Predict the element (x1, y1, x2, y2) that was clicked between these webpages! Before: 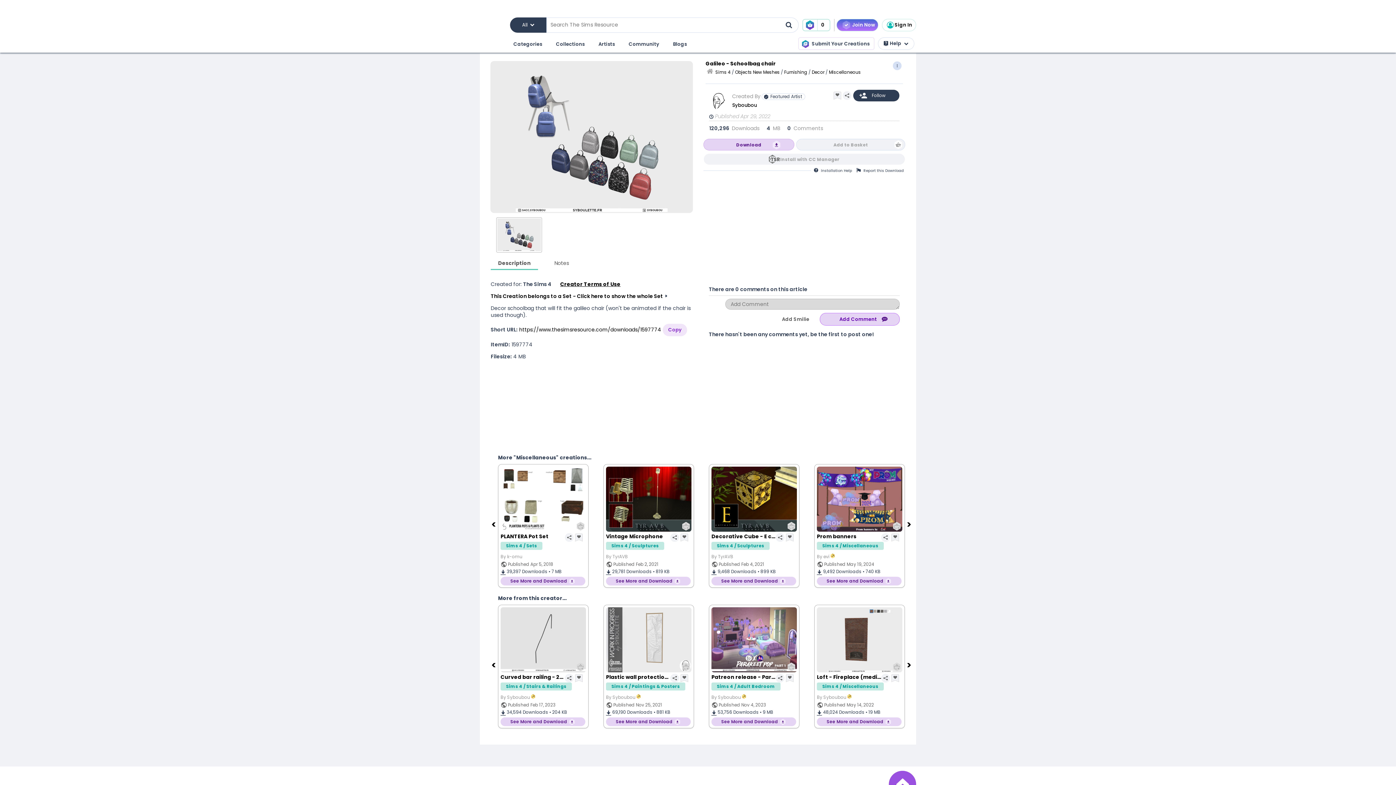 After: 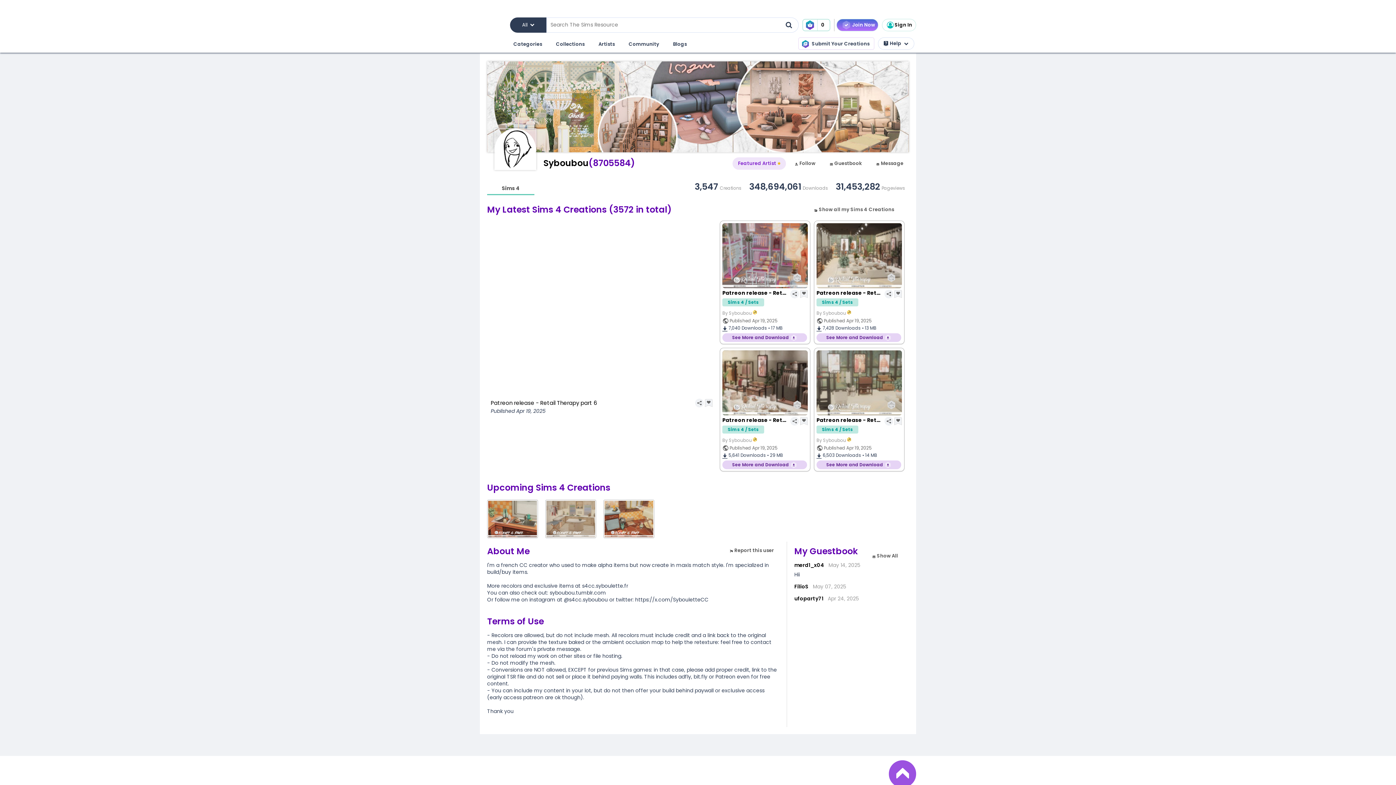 Action: bbox: (560, 280, 620, 288) label: Creator Terms of Use